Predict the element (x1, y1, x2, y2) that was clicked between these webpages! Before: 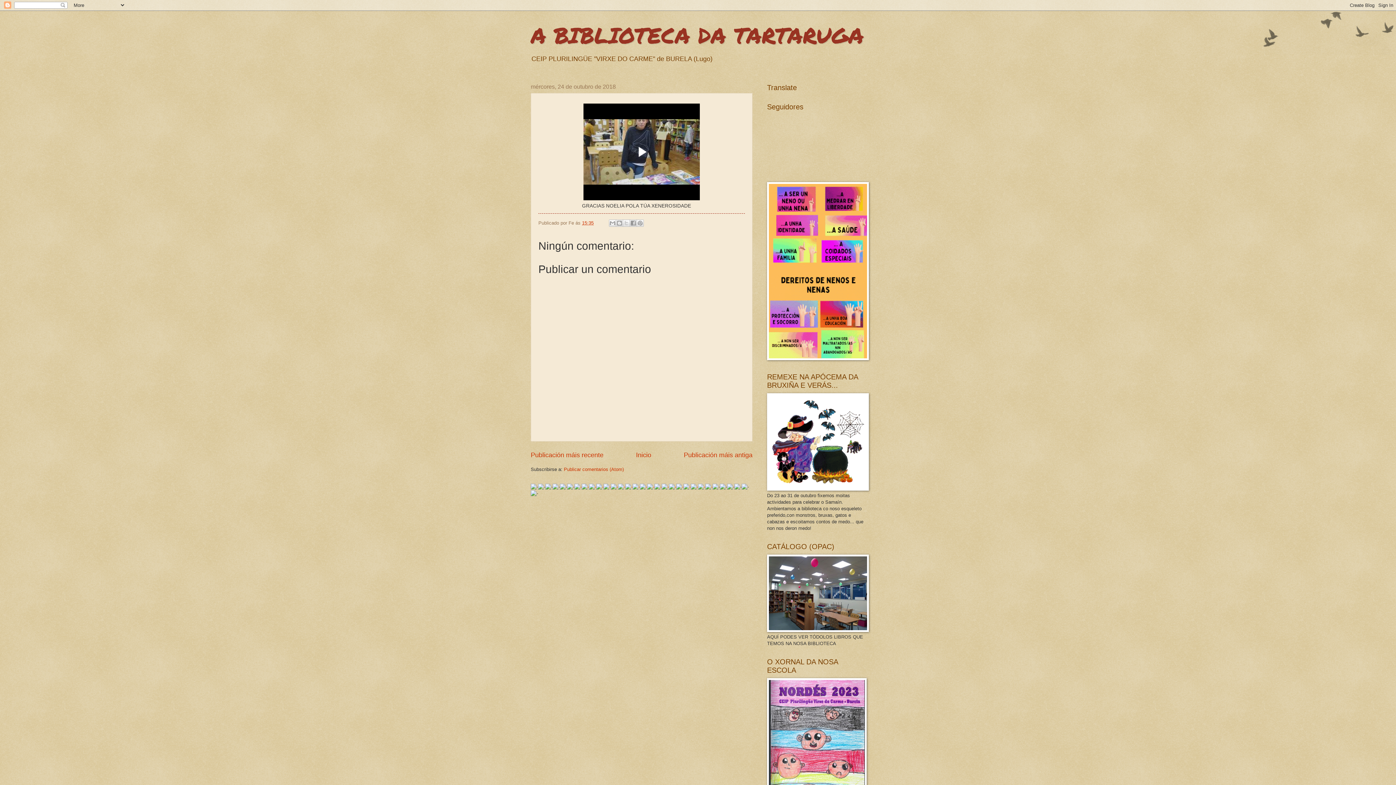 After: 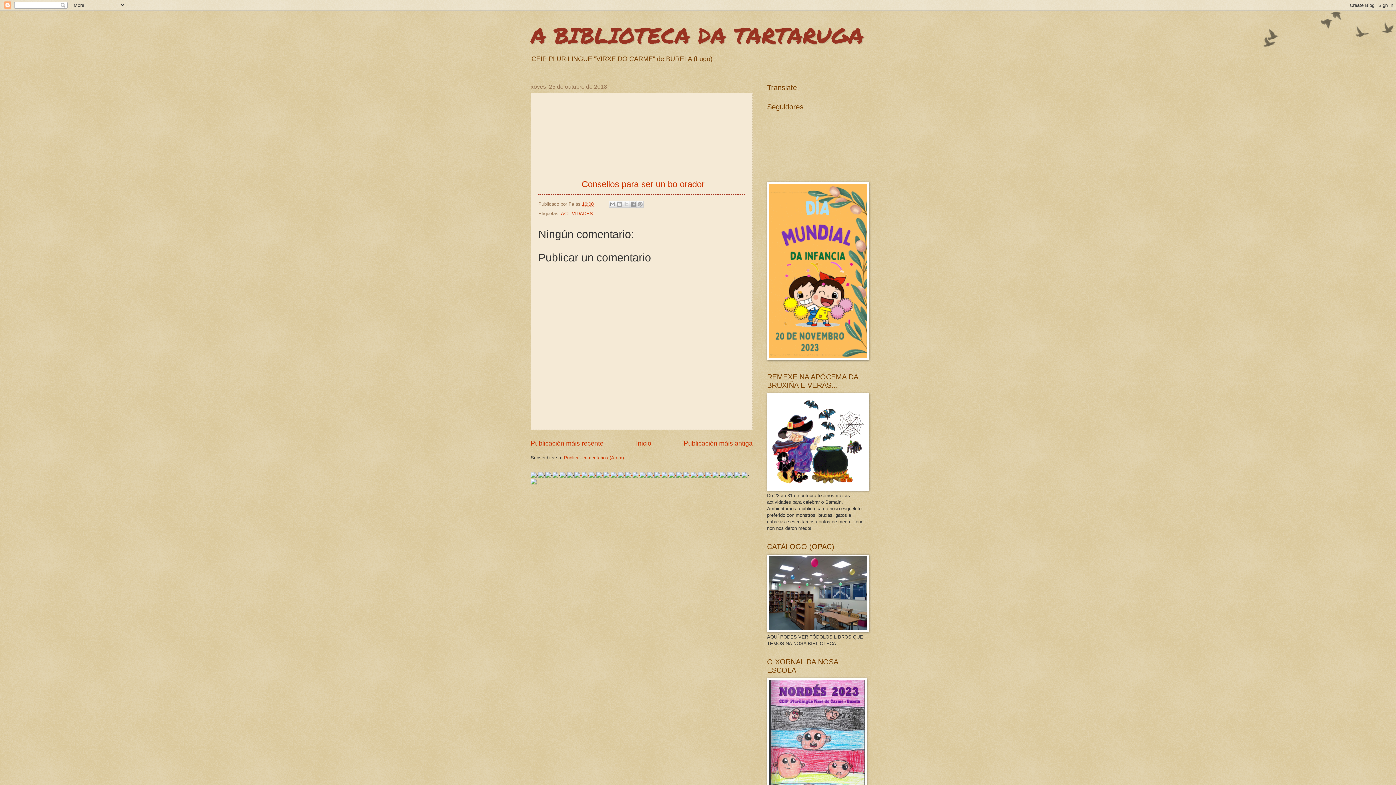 Action: bbox: (530, 451, 603, 458) label: Publicación máis recente